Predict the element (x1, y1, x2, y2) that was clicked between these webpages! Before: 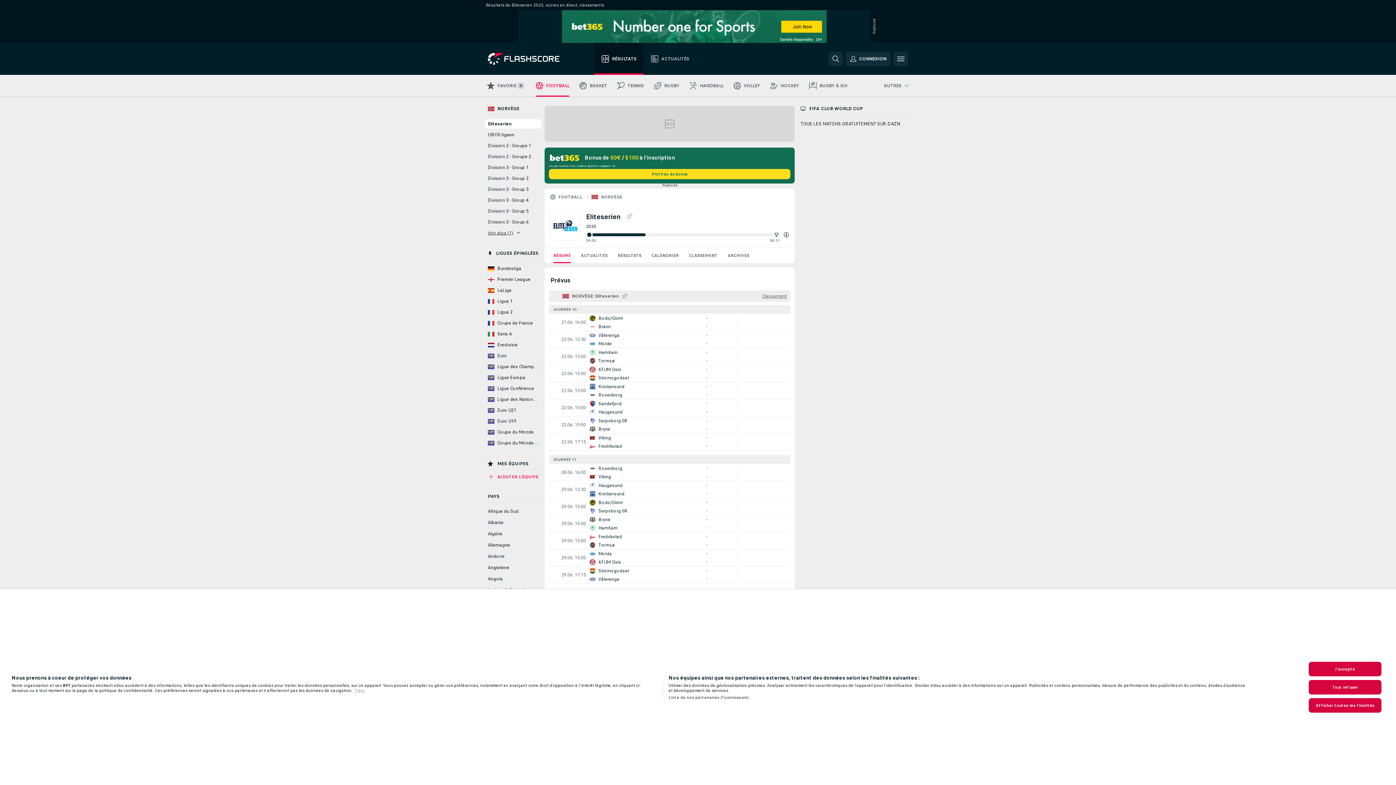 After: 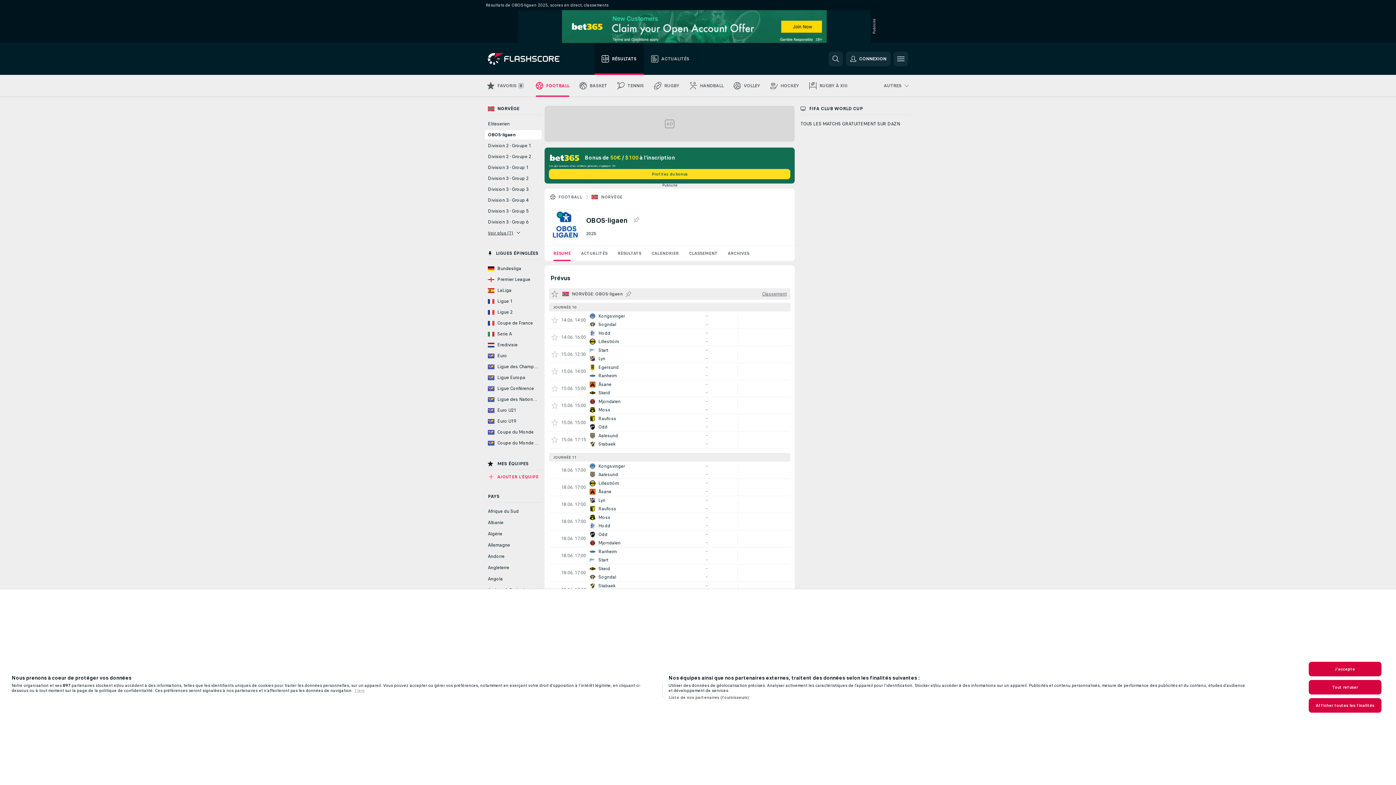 Action: label: OBOS-ligaen bbox: (485, 130, 541, 139)